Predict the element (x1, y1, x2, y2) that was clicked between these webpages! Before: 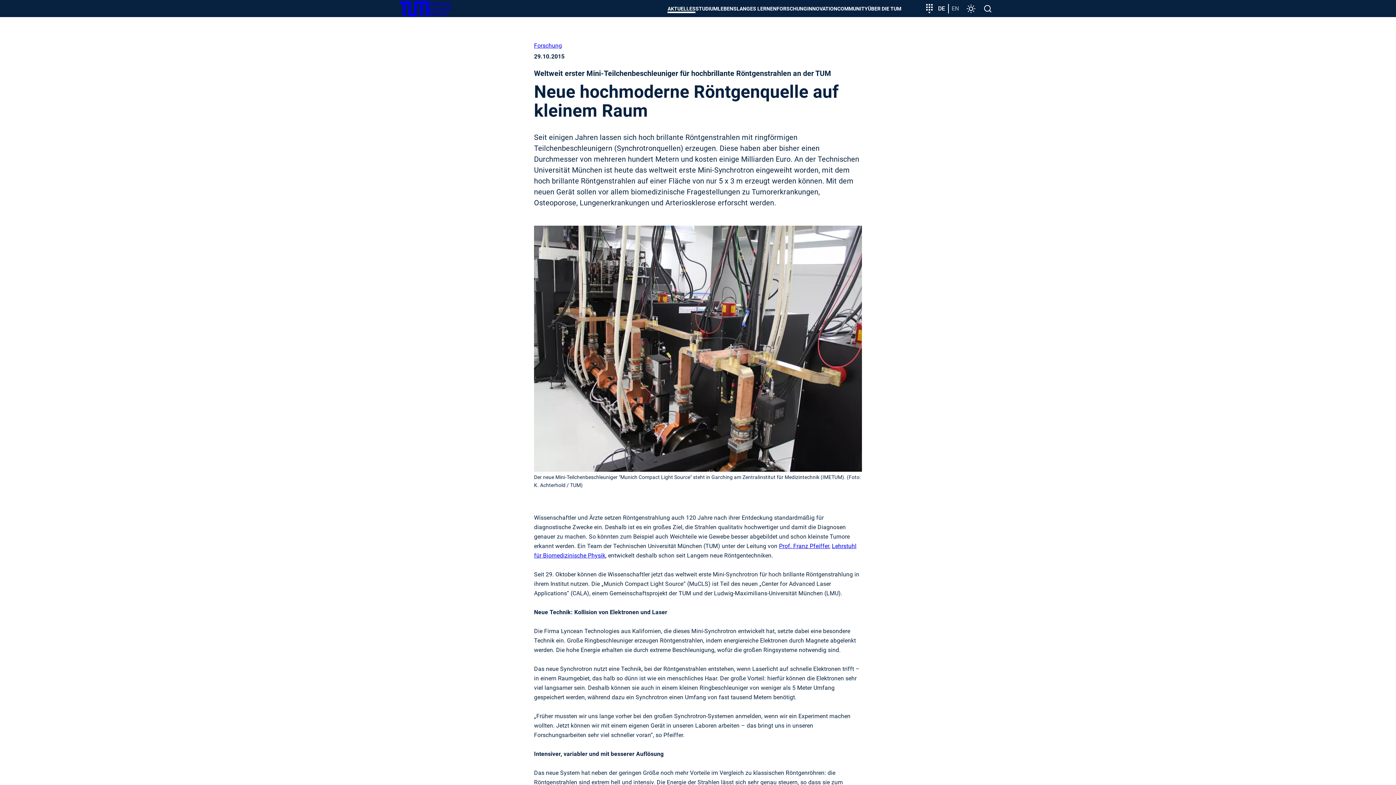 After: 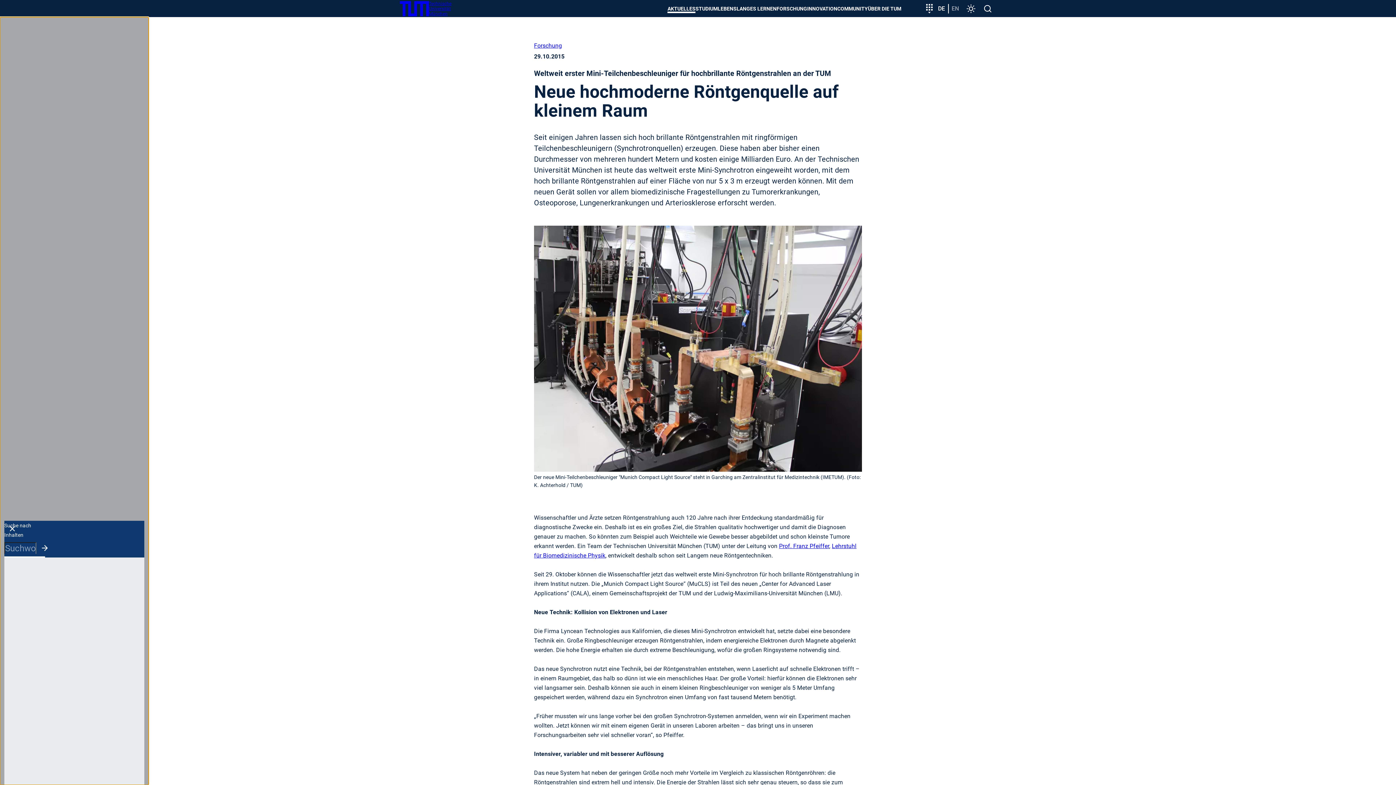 Action: bbox: (979, 0, 996, 16) label: Open search